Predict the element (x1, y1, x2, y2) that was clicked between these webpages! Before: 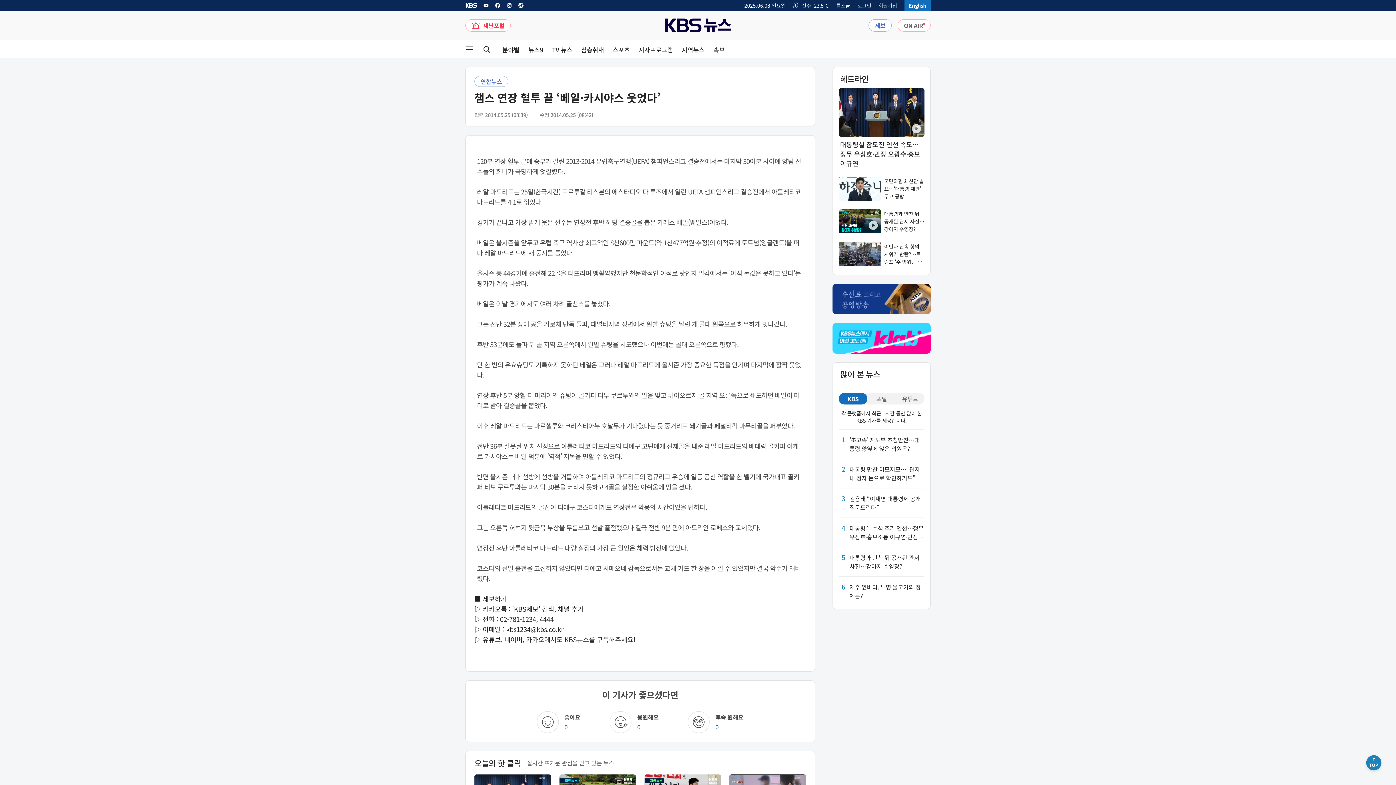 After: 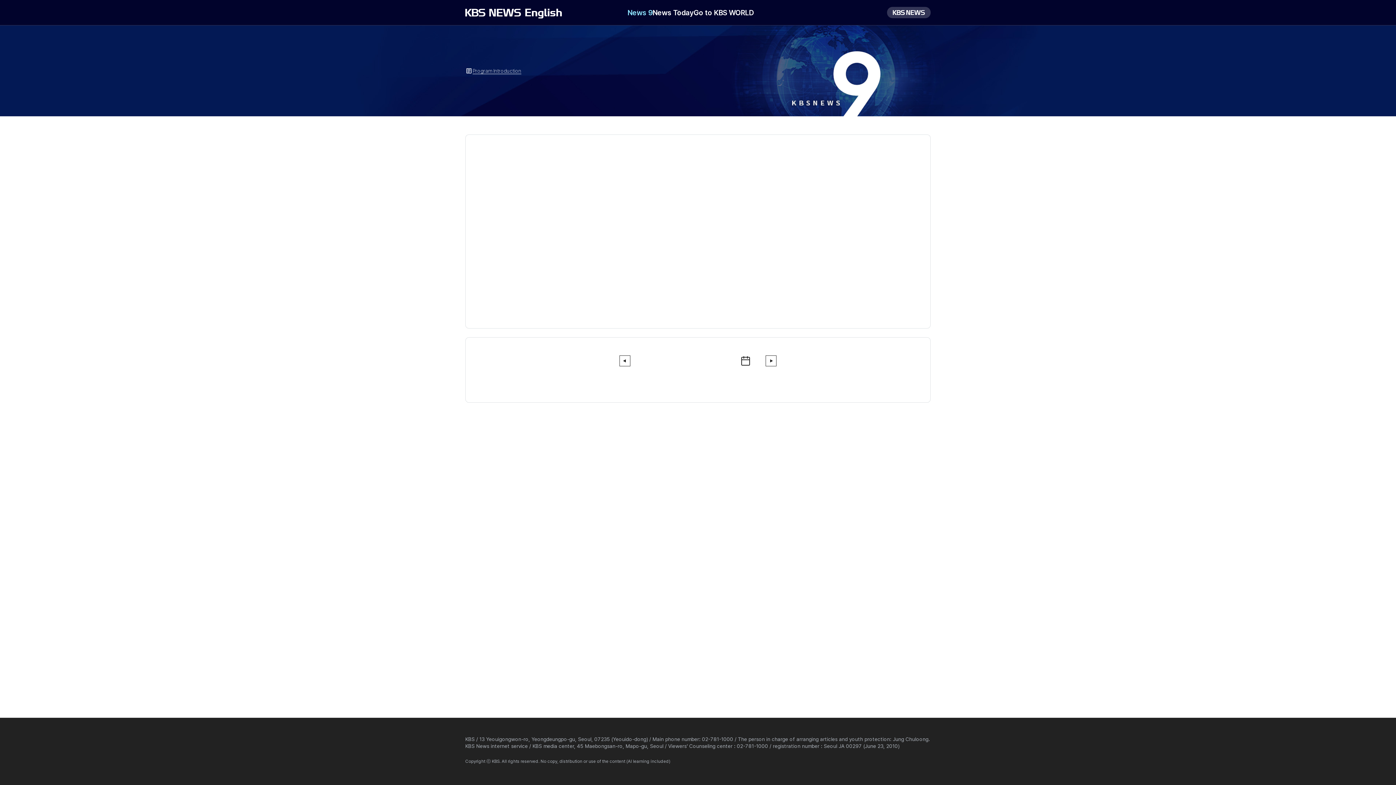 Action: label: English bbox: (904, 0, 930, 10)